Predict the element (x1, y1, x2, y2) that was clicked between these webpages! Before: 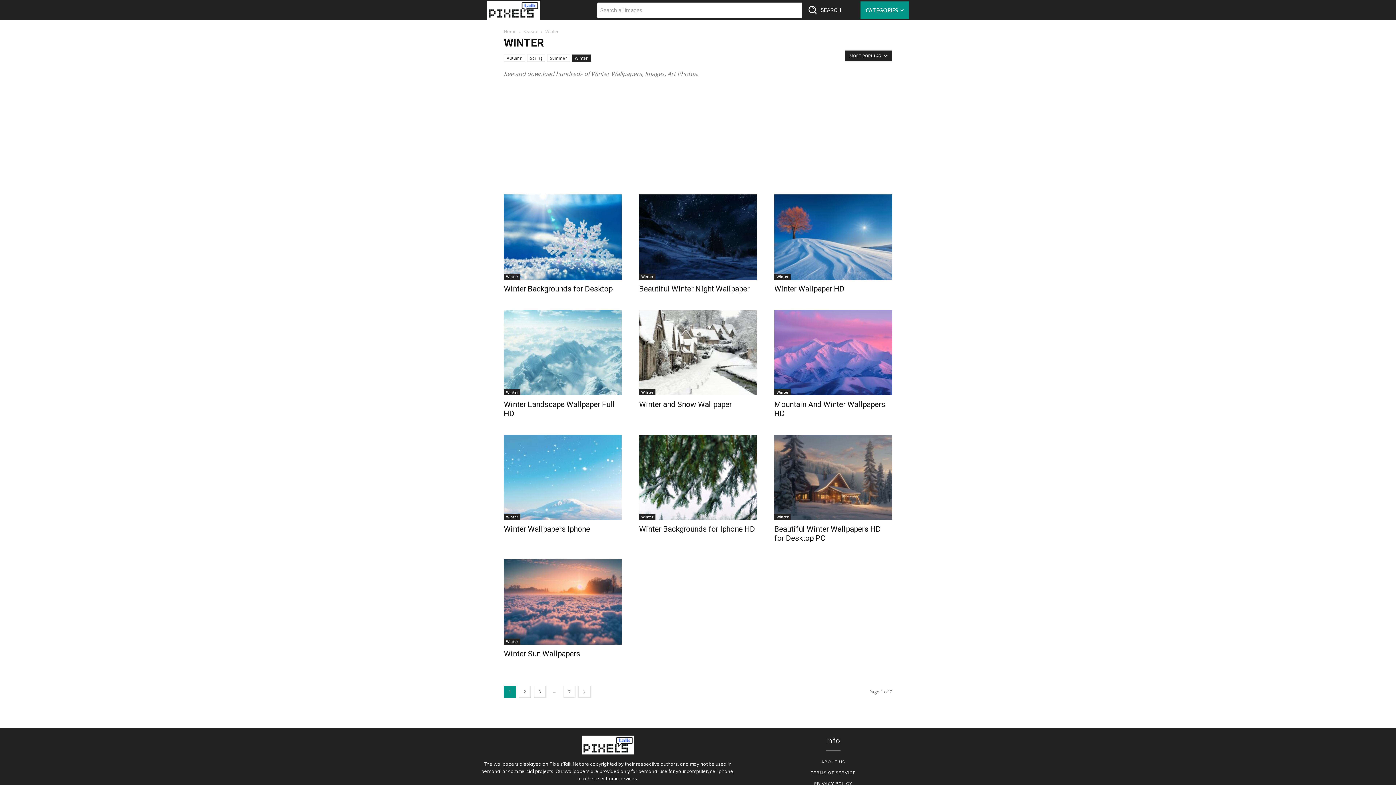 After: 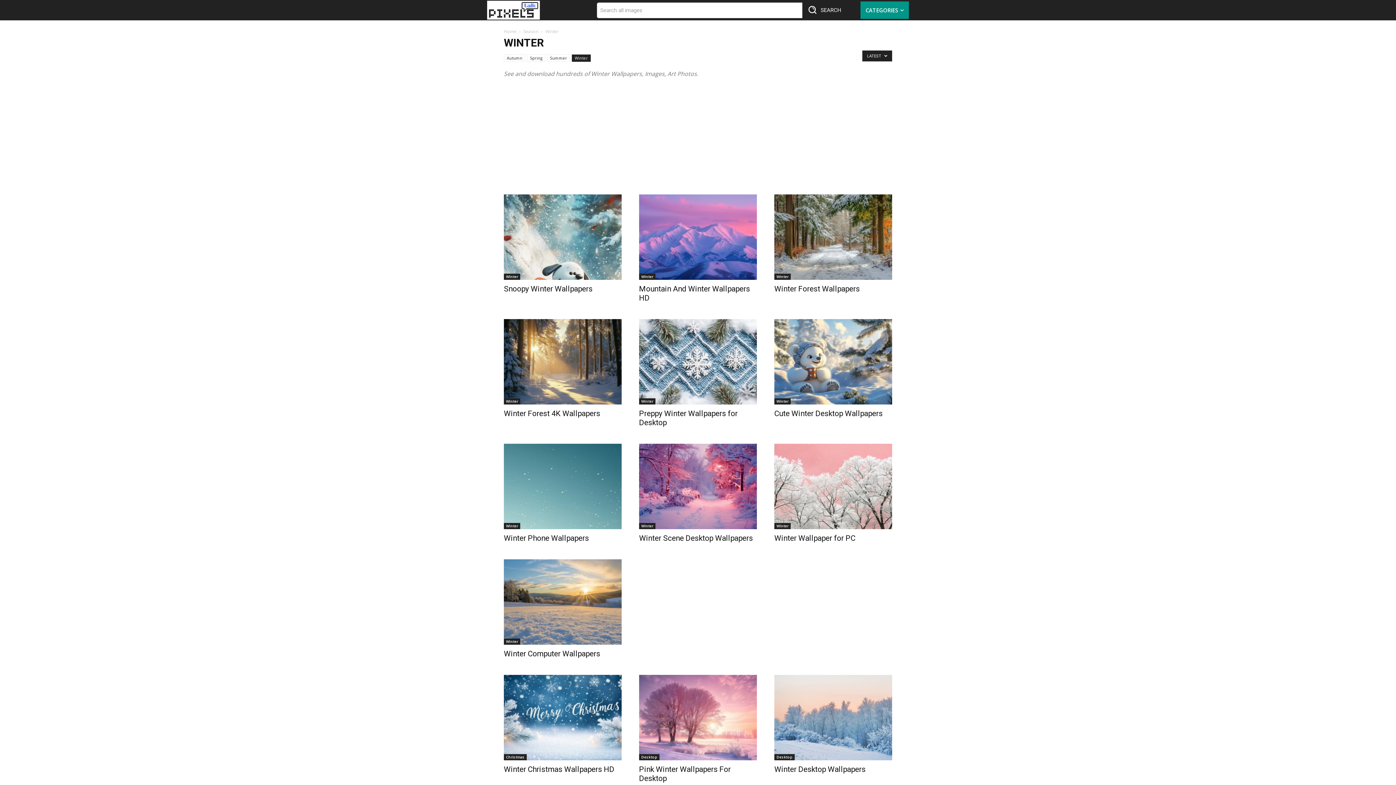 Action: label: Winter bbox: (639, 273, 655, 280)